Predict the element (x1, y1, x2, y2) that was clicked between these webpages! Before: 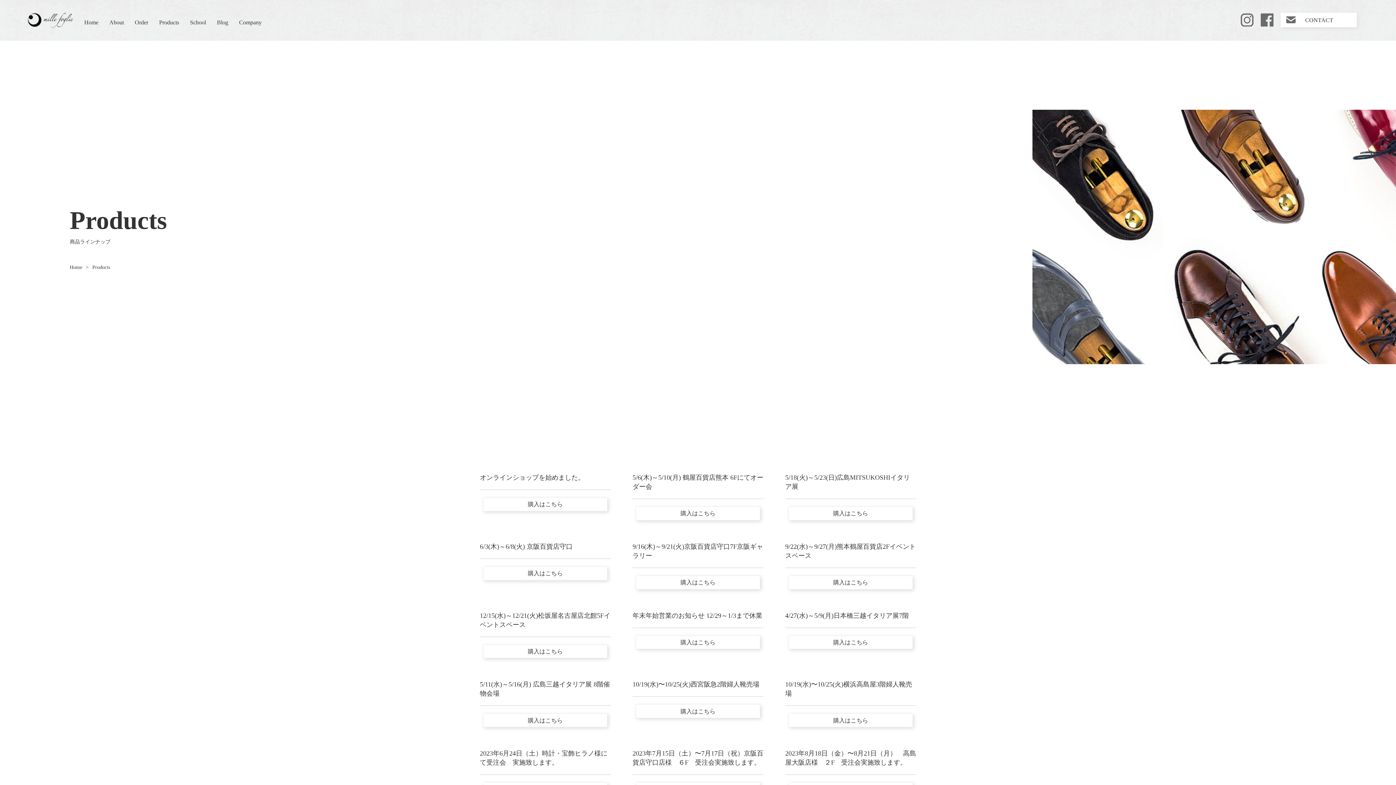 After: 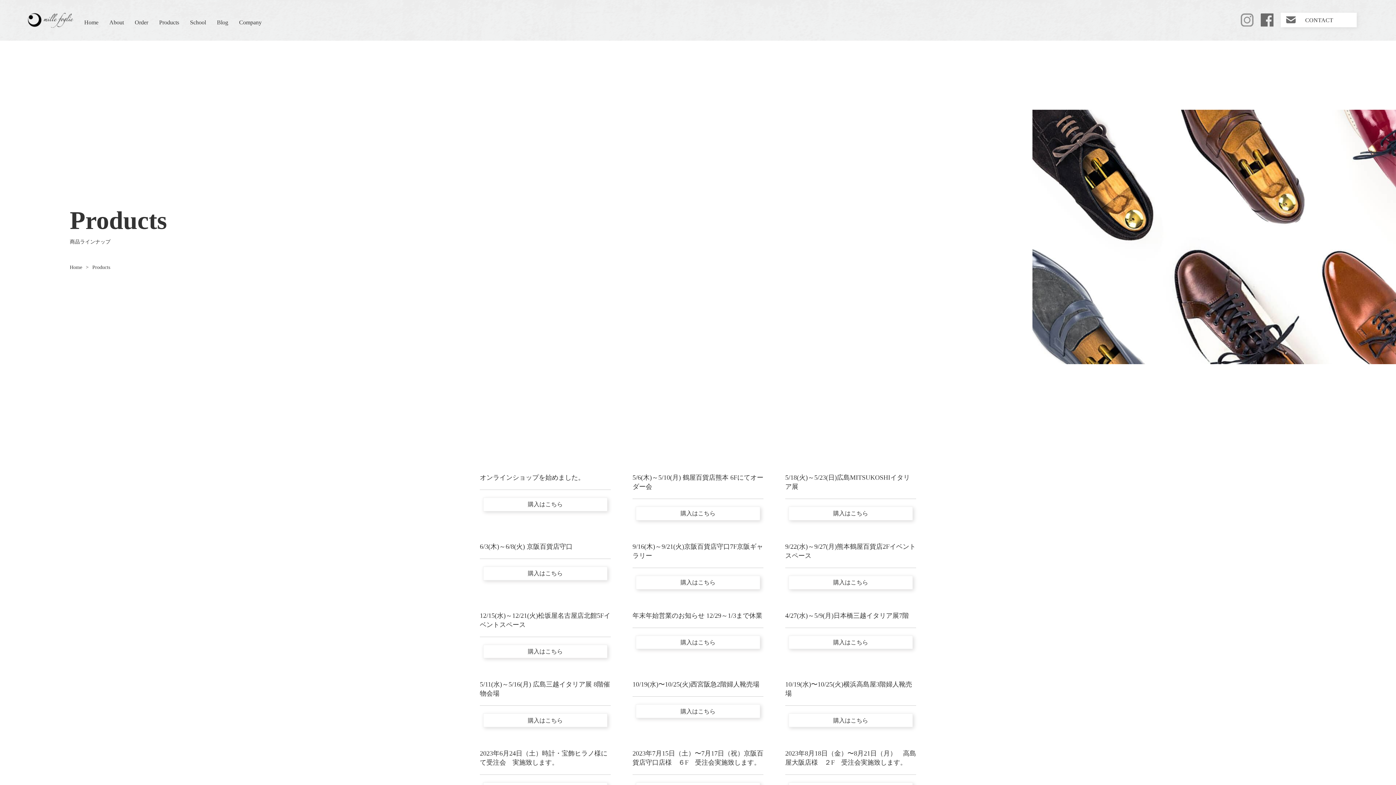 Action: bbox: (1240, 18, 1253, 25)